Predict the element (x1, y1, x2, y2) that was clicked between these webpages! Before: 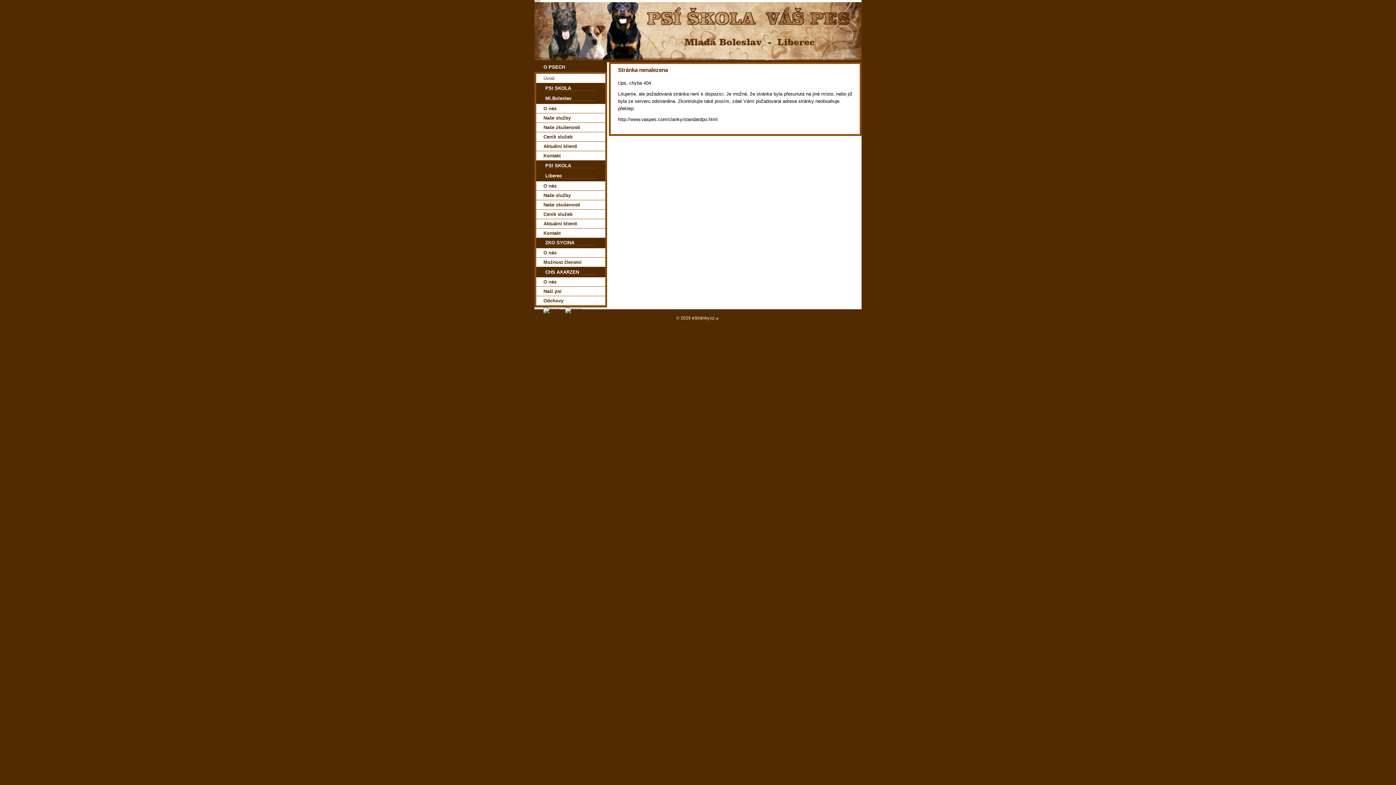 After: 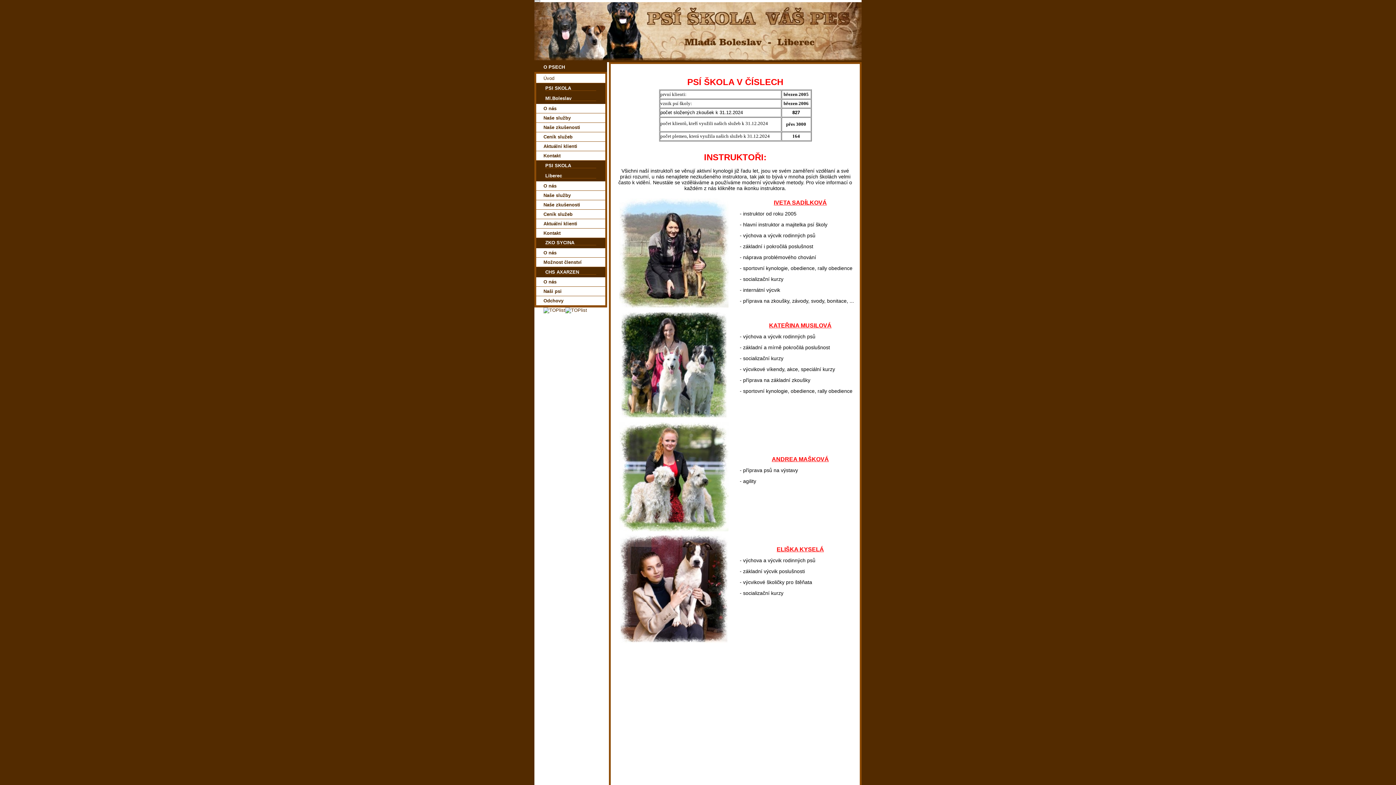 Action: label: O nás bbox: (536, 104, 605, 113)